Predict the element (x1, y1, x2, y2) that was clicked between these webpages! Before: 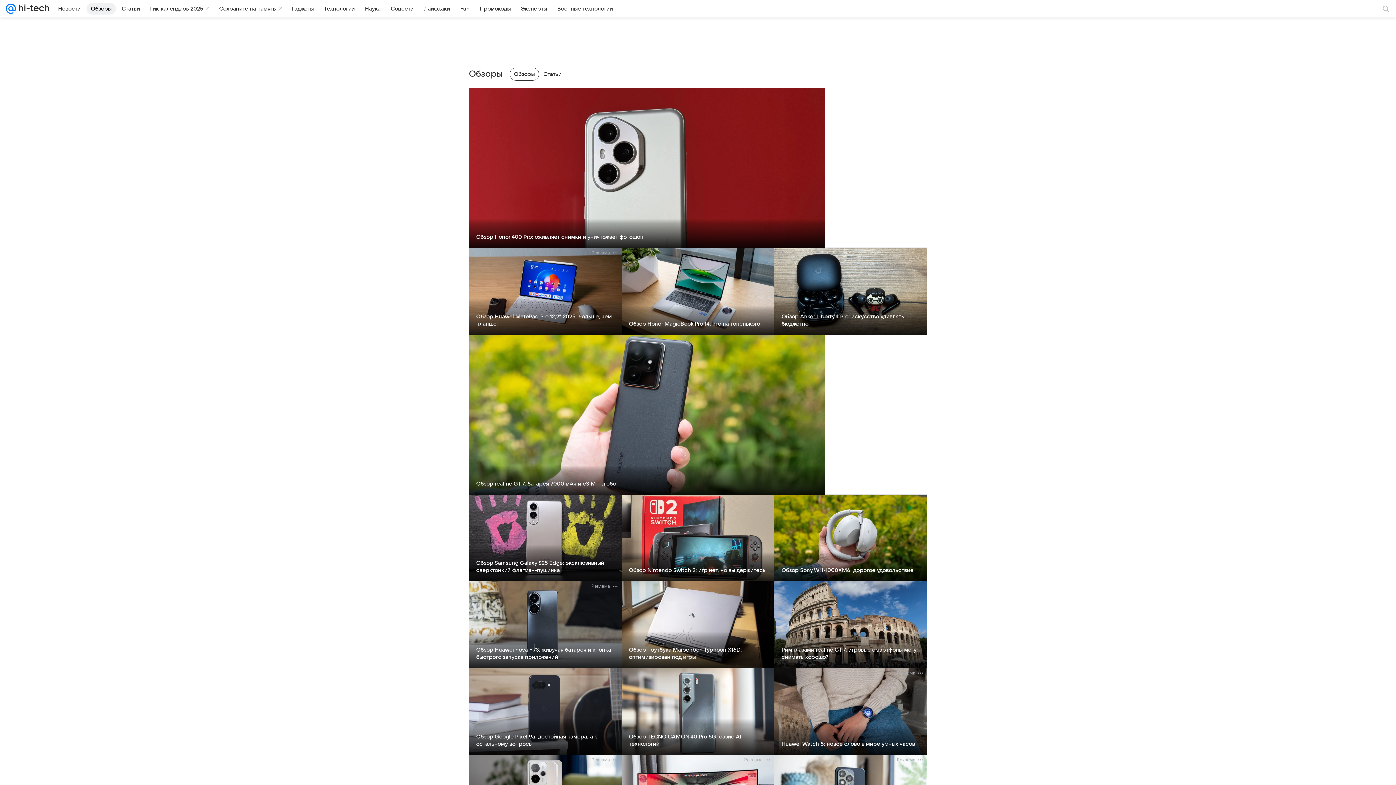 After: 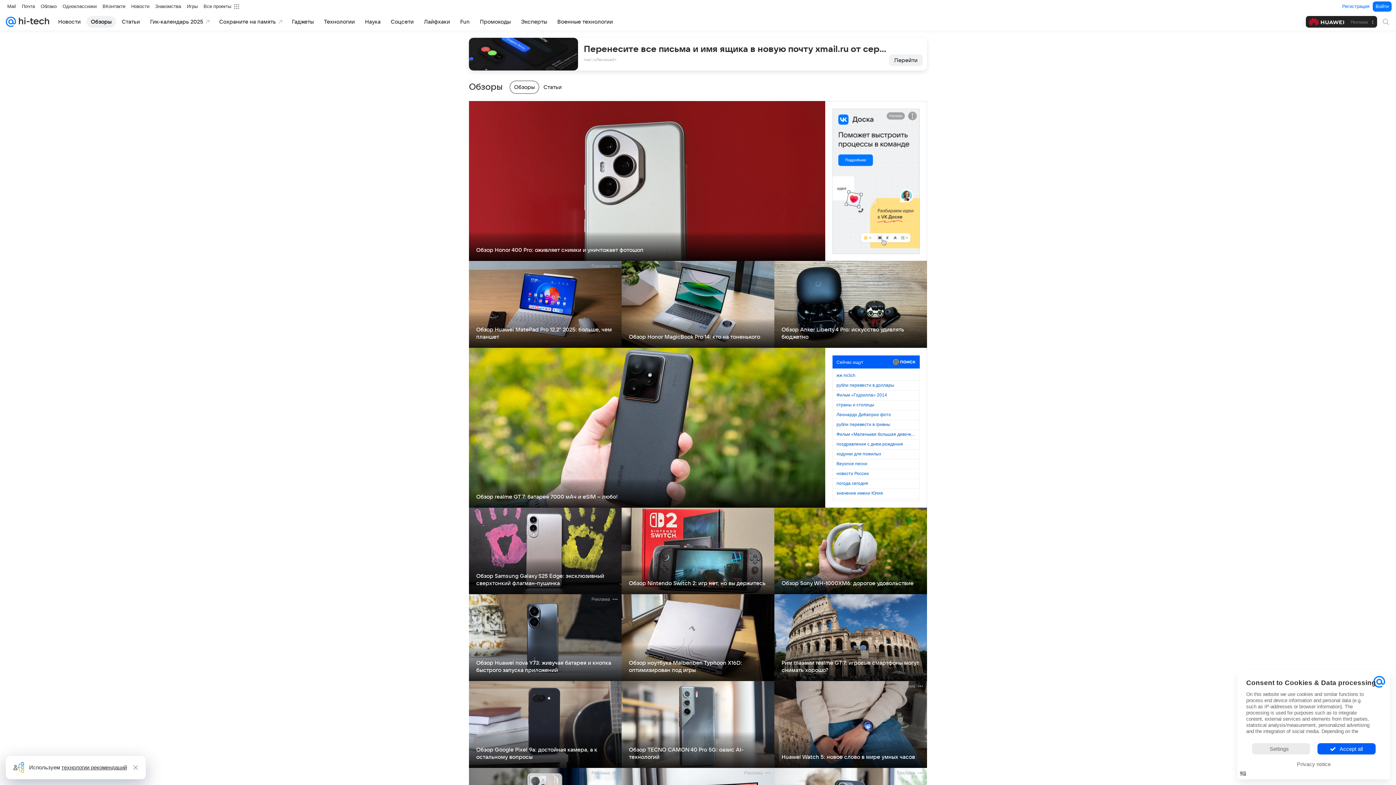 Action: bbox: (514, 70, 534, 77) label: Обзоры